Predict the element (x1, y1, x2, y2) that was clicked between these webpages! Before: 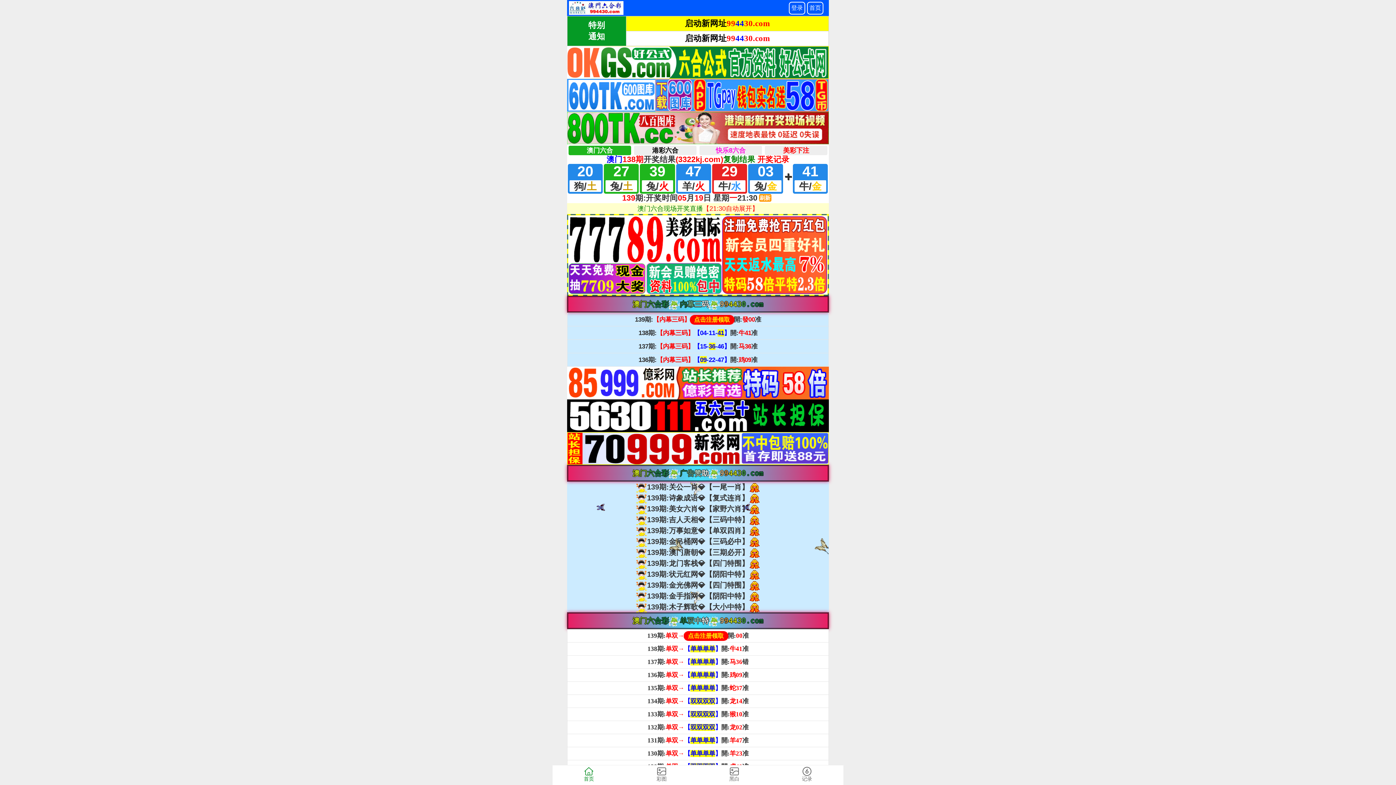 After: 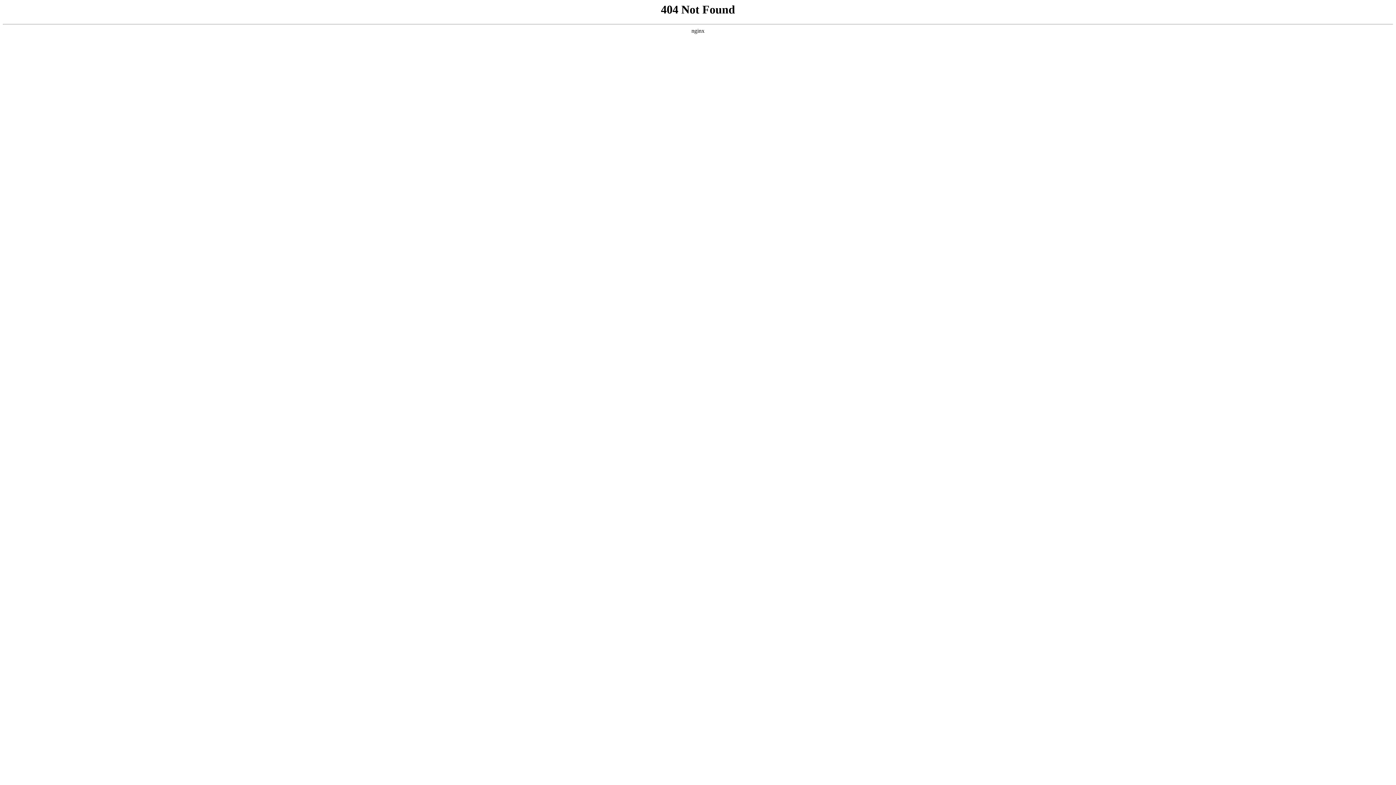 Action: label: 彩图 bbox: (625, 765, 698, 785)